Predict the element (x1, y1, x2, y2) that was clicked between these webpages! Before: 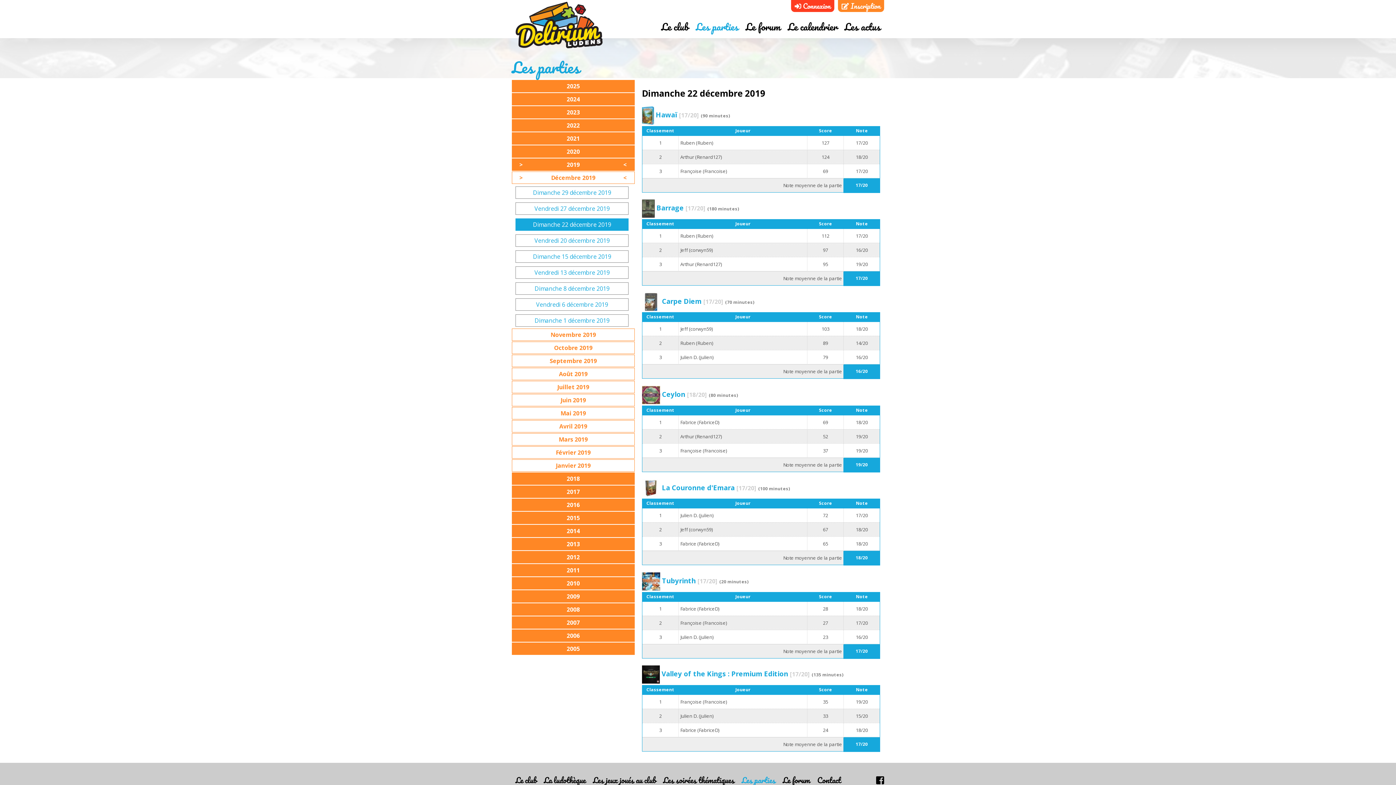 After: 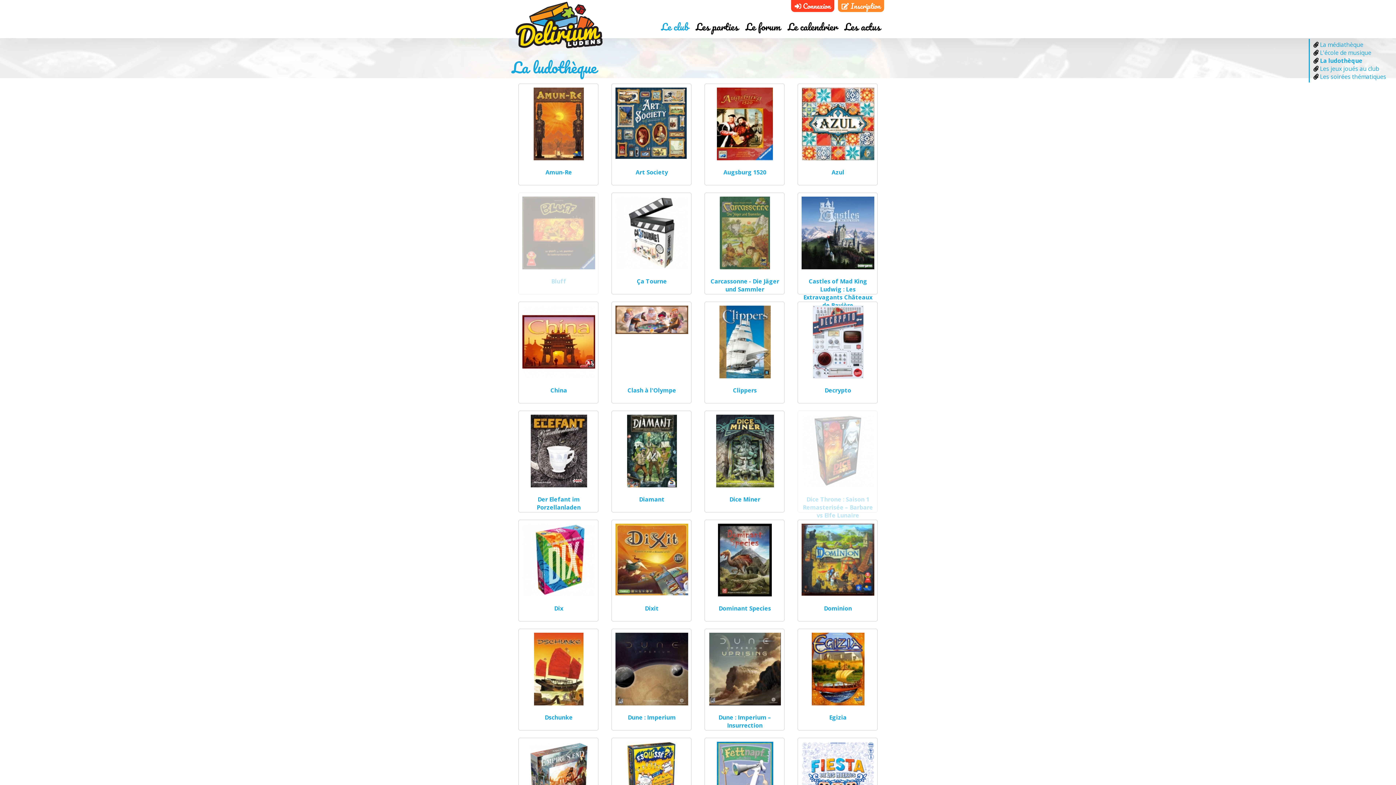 Action: bbox: (544, 774, 585, 786) label: La ludothèque